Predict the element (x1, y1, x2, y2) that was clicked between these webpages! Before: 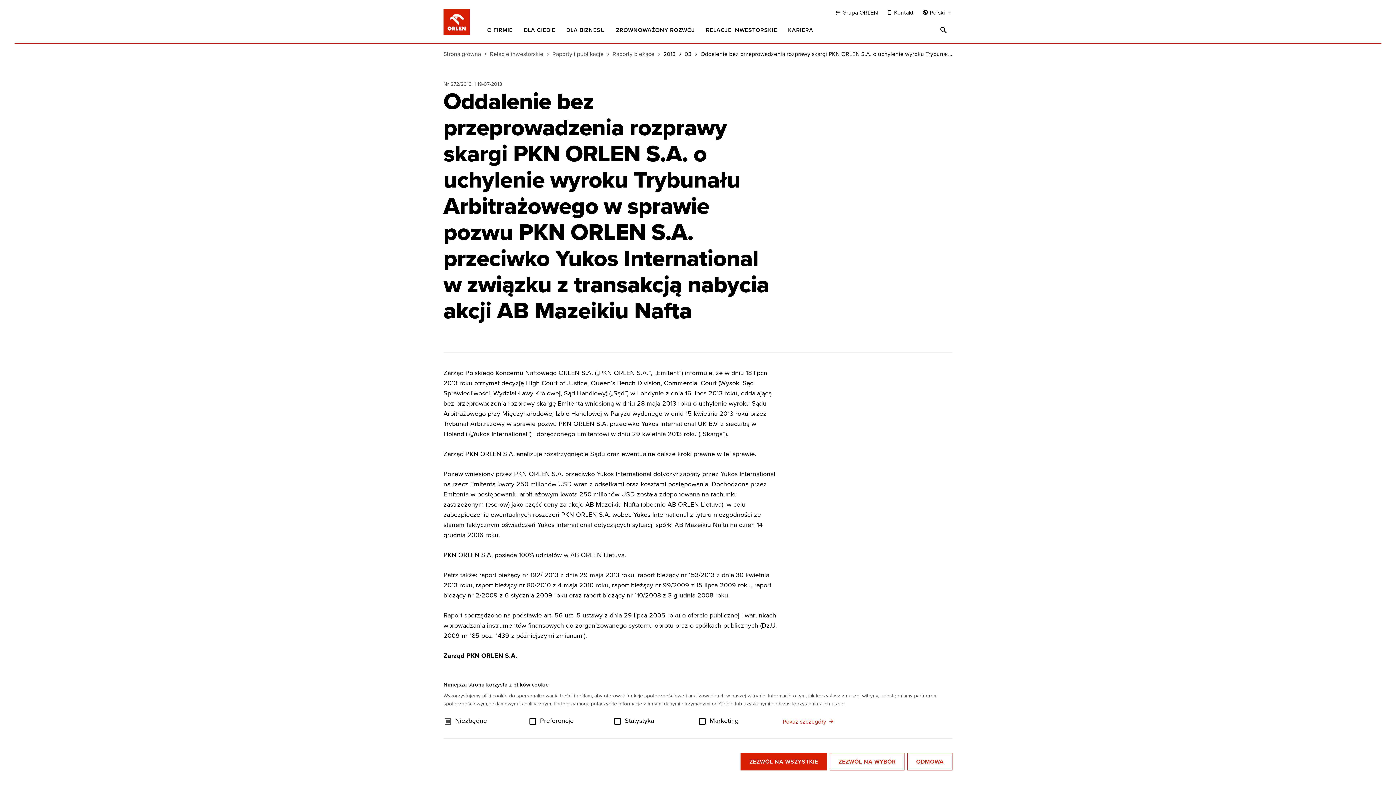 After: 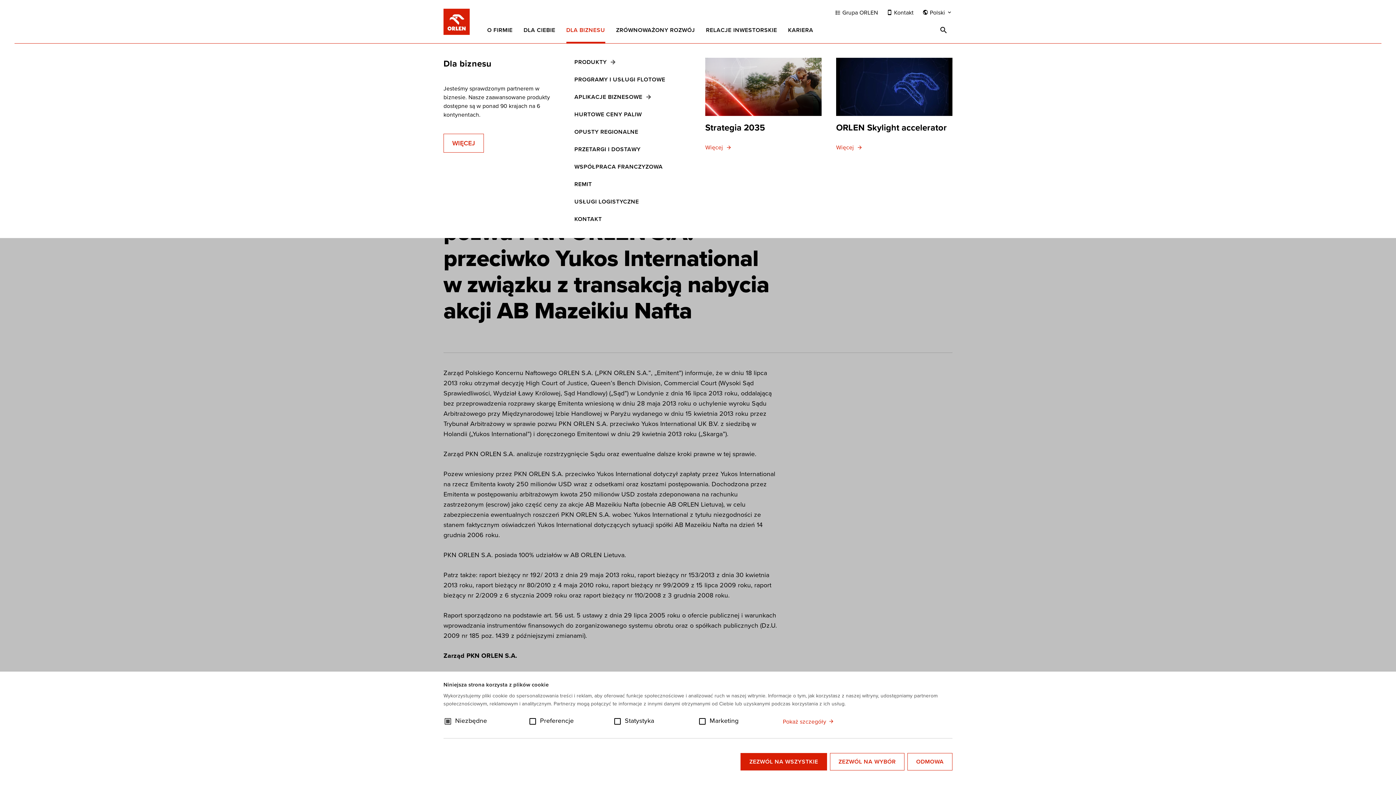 Action: label: DLA BIZNESU bbox: (566, 21, 605, 43)